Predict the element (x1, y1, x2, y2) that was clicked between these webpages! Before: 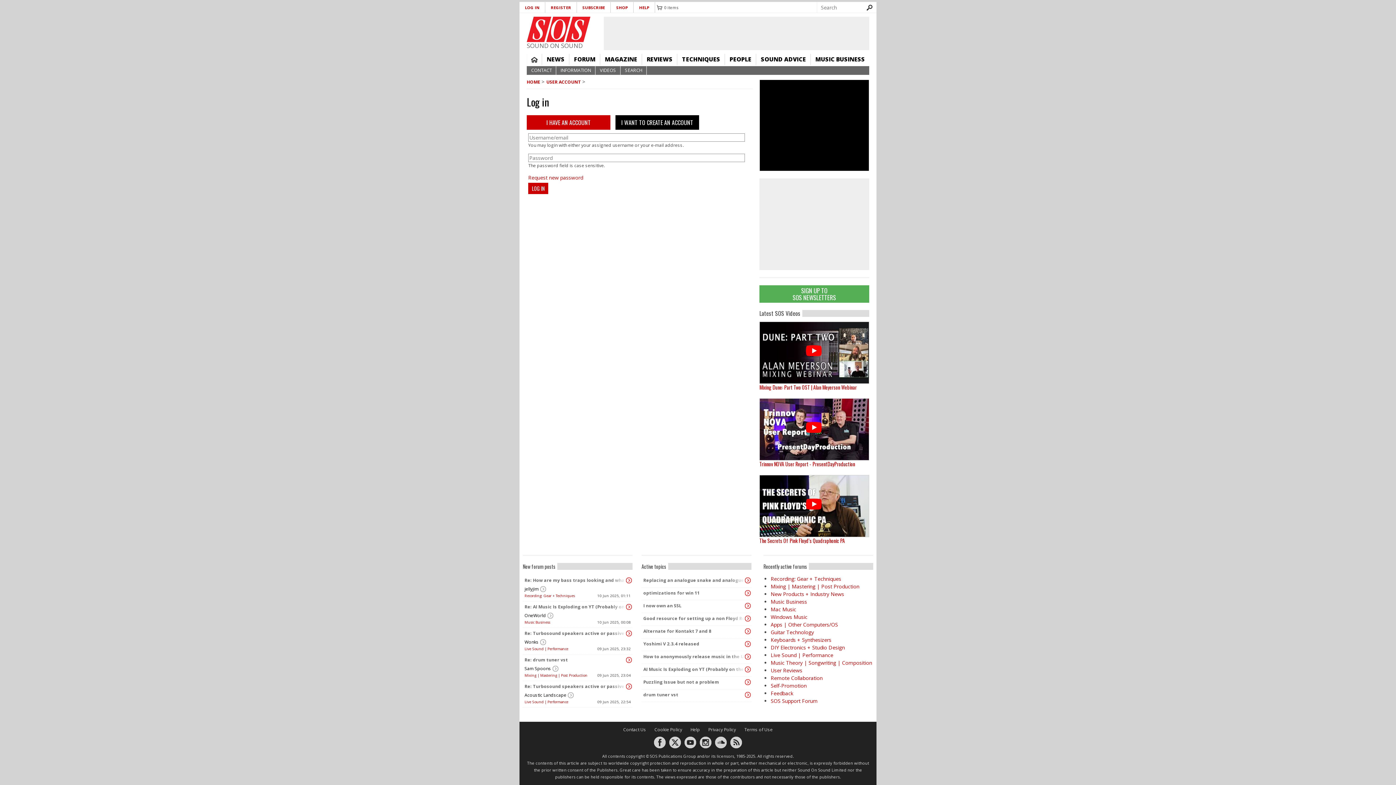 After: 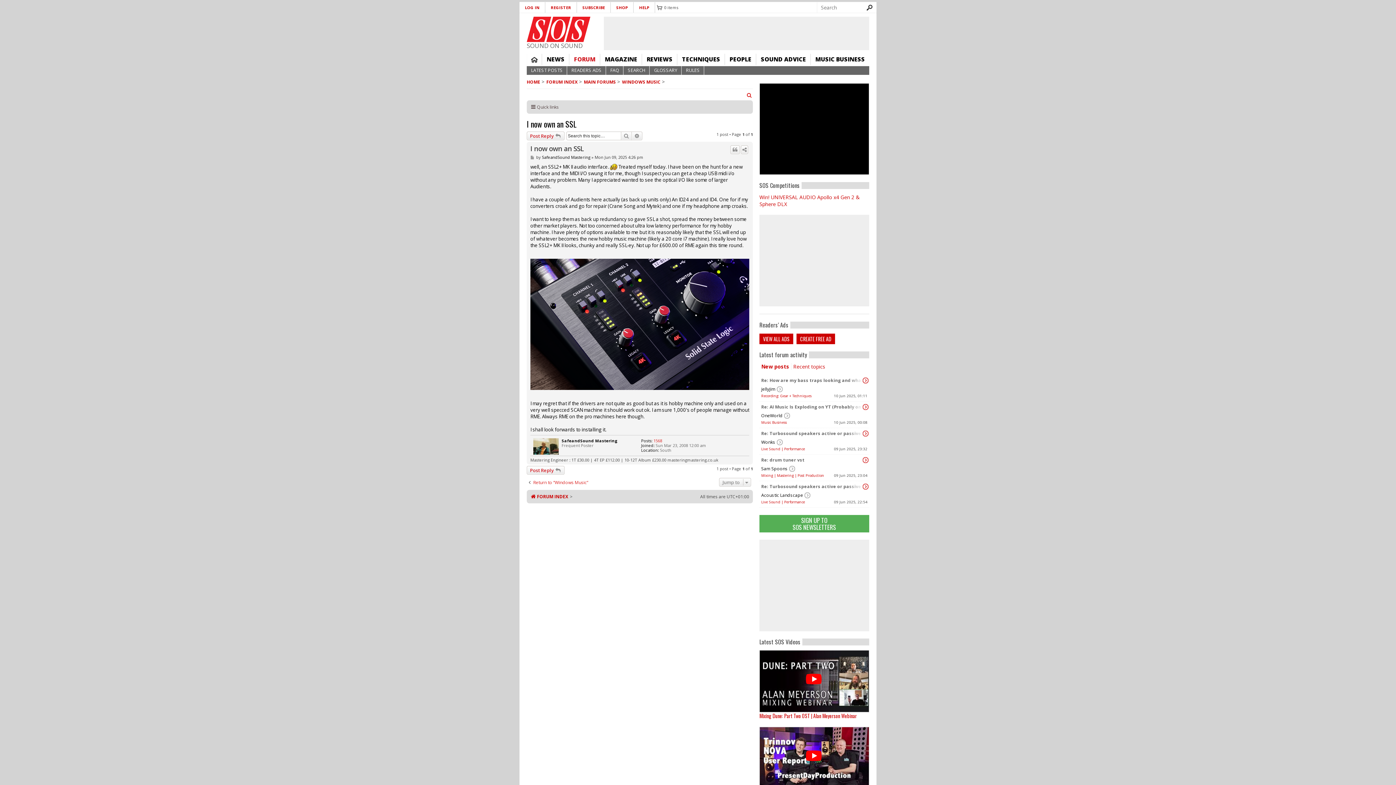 Action: bbox: (643, 602, 746, 609) label: I now own an SSL